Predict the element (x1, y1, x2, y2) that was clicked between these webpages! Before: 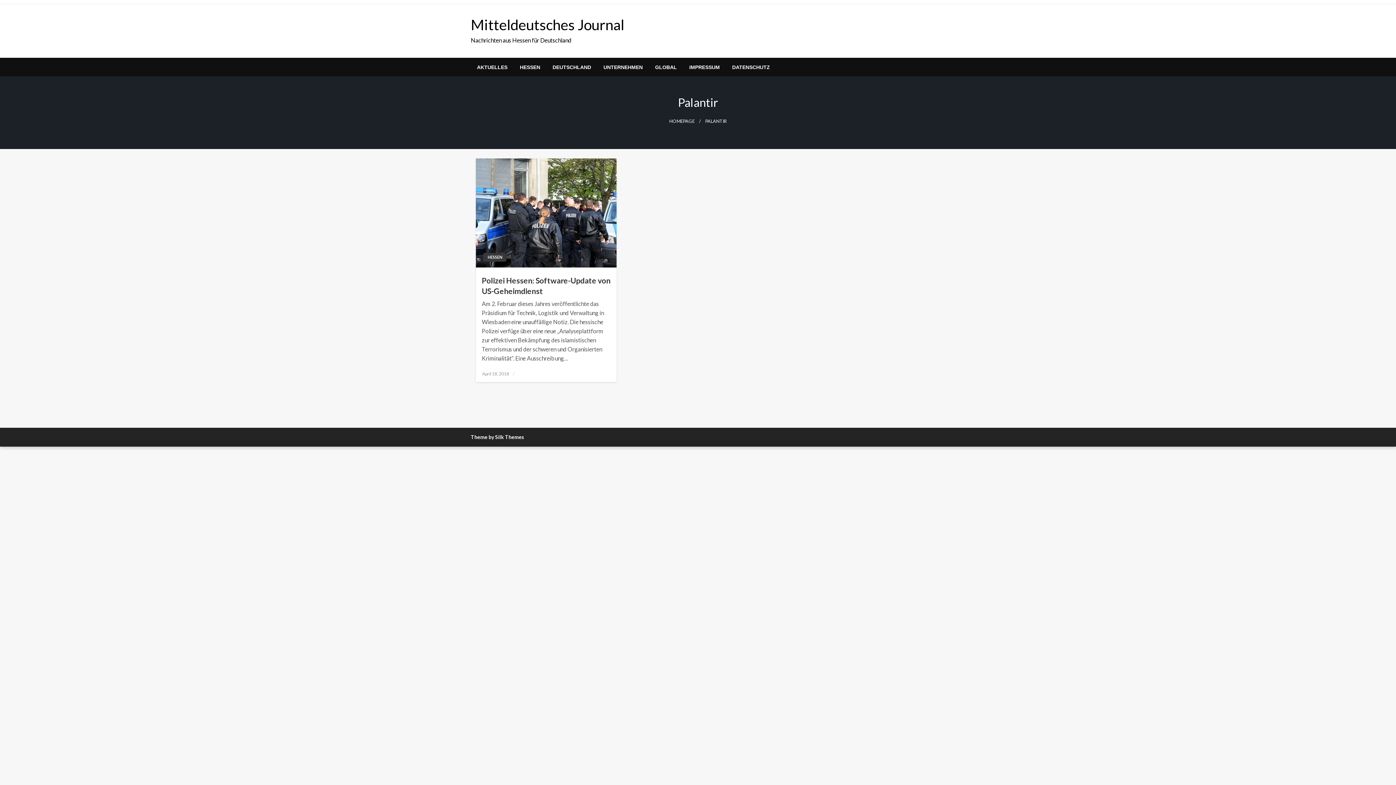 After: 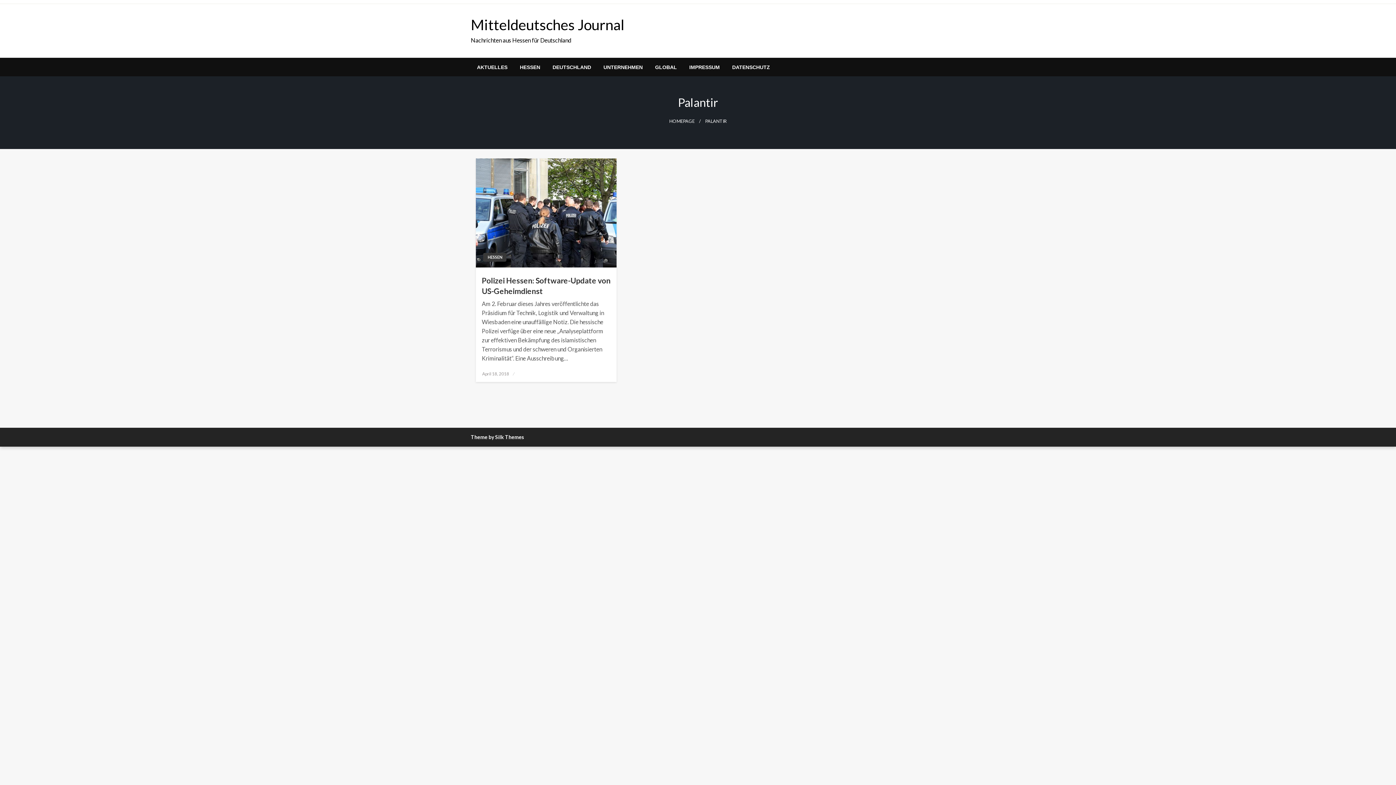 Action: label: Theme by Silk Themes bbox: (470, 434, 524, 440)